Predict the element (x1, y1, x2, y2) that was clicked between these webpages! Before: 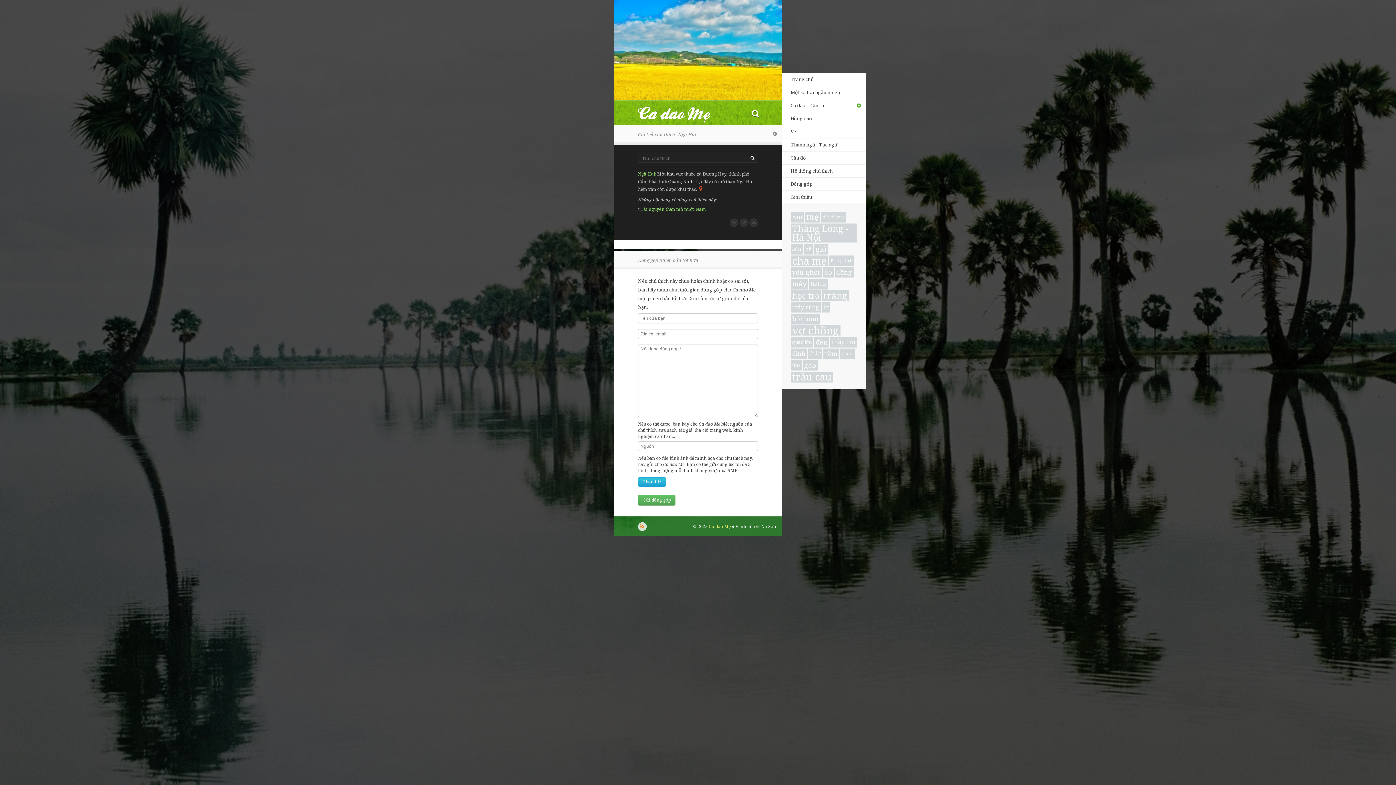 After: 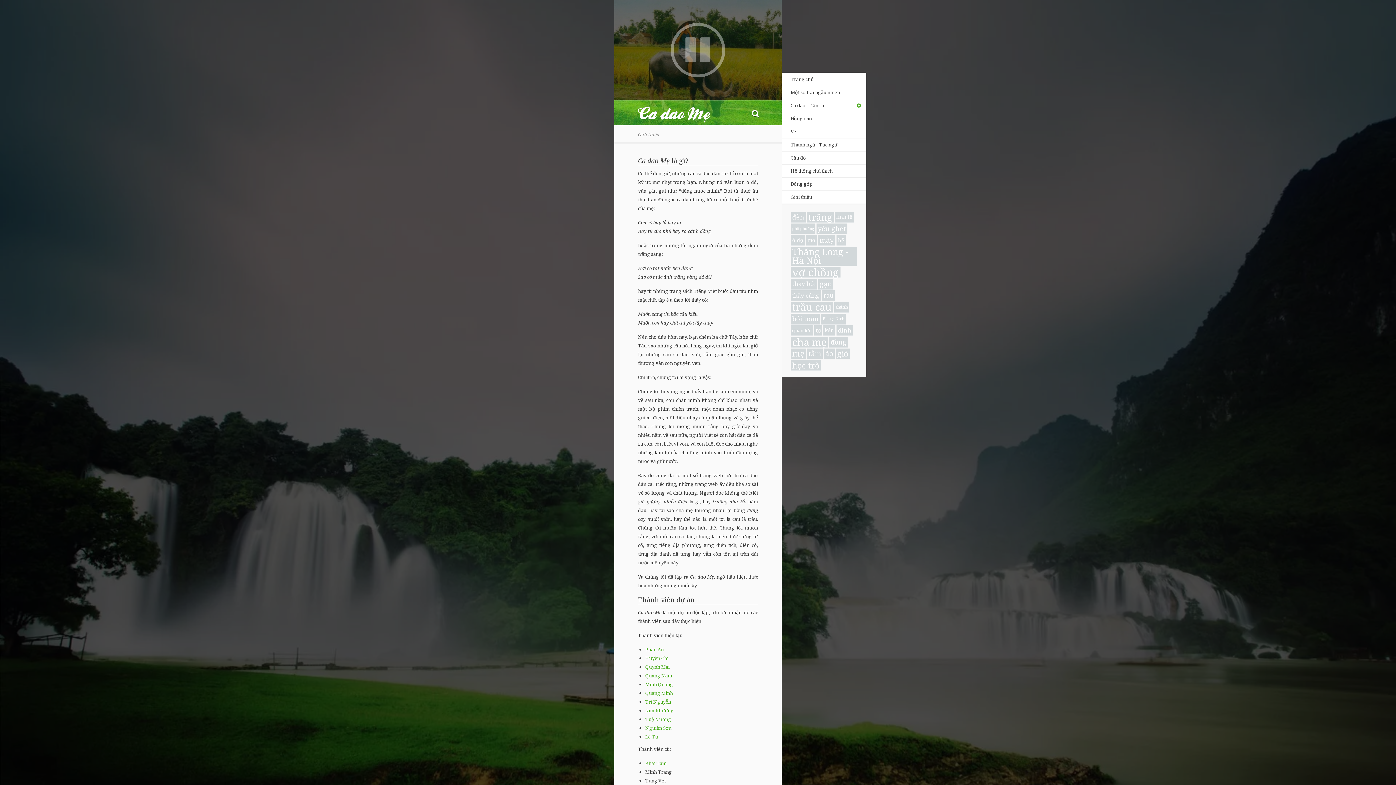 Action: bbox: (709, 523, 730, 529) label: Ca dao Mẹ